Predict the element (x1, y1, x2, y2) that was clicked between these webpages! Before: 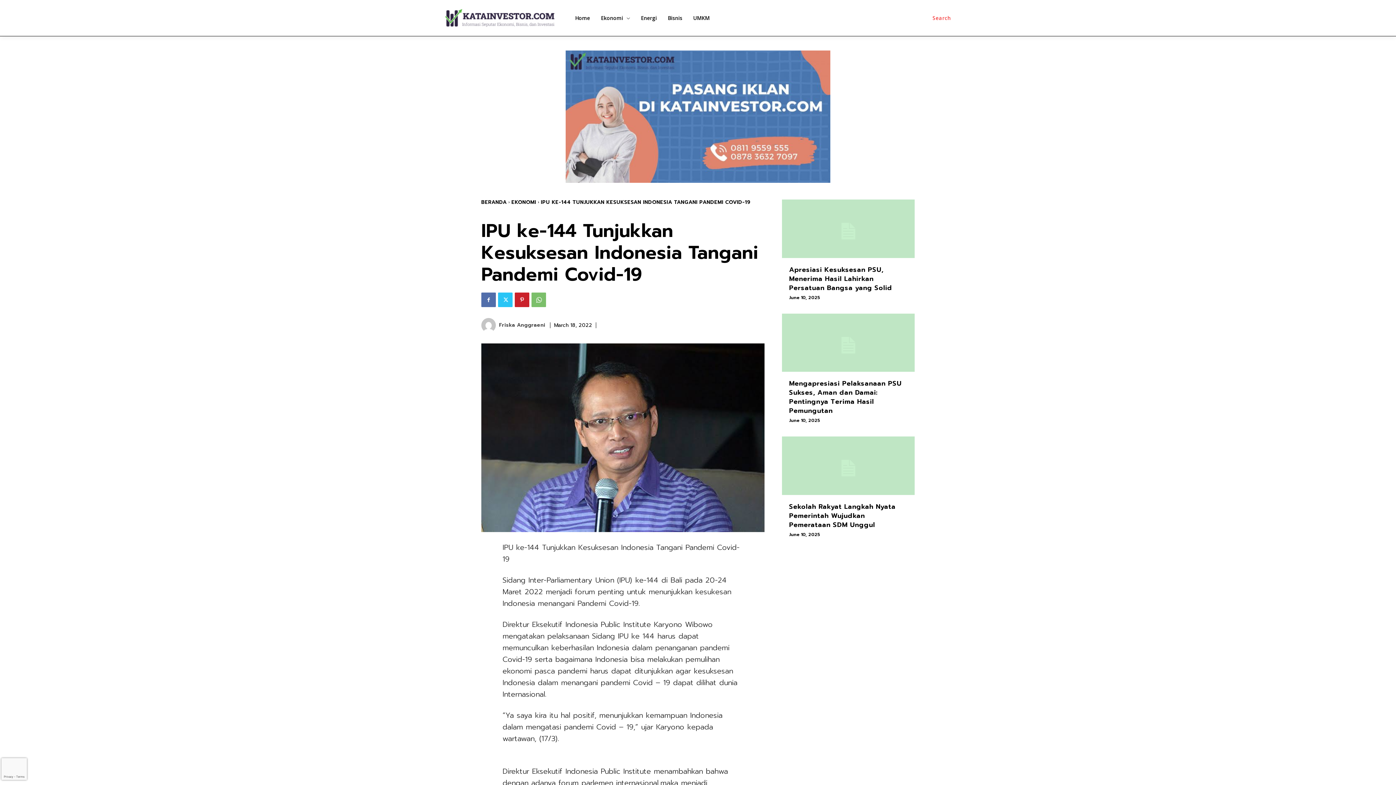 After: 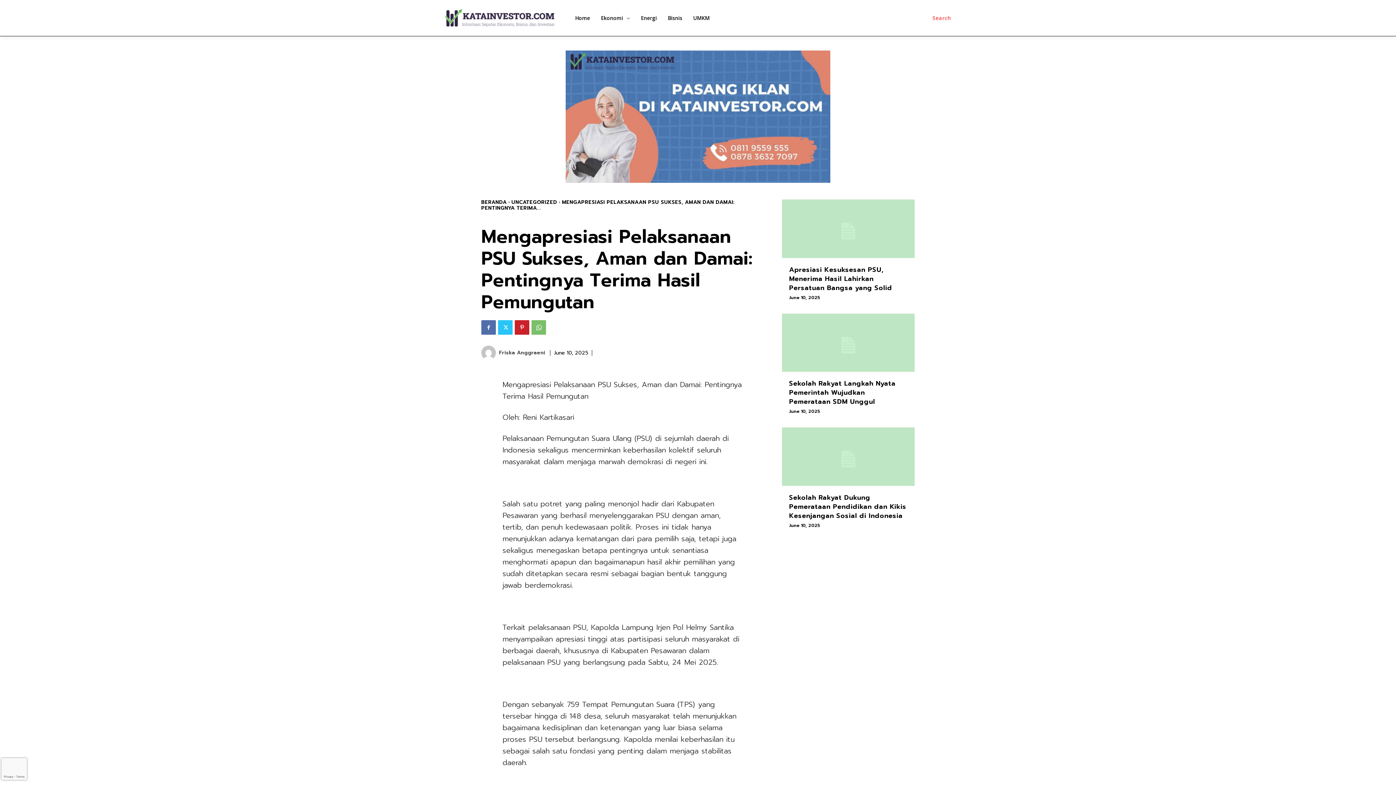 Action: label: Mengapresiasi Pelaksanaan PSU Sukses, Aman dan Damai: Pentingnya Terima Hasil Pemungutan bbox: (789, 378, 901, 416)